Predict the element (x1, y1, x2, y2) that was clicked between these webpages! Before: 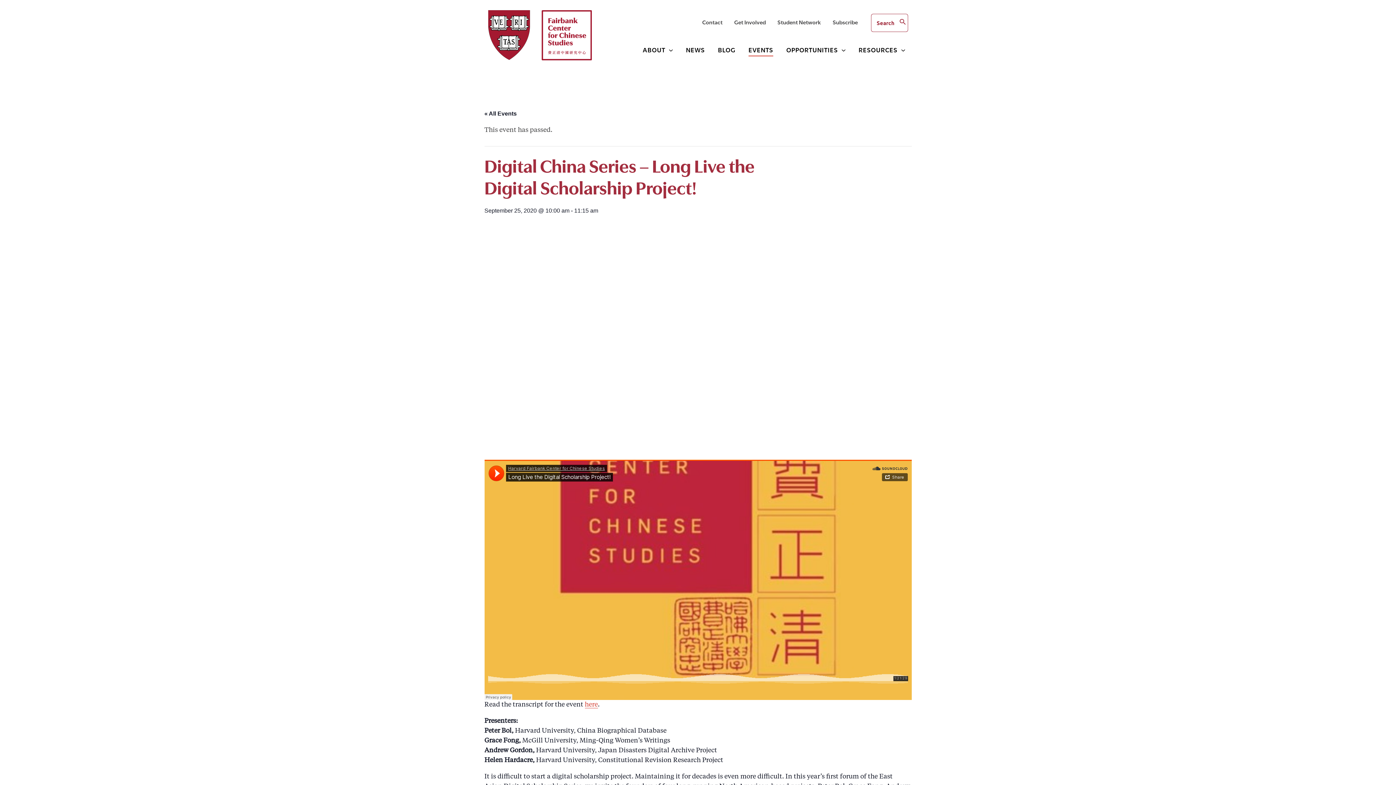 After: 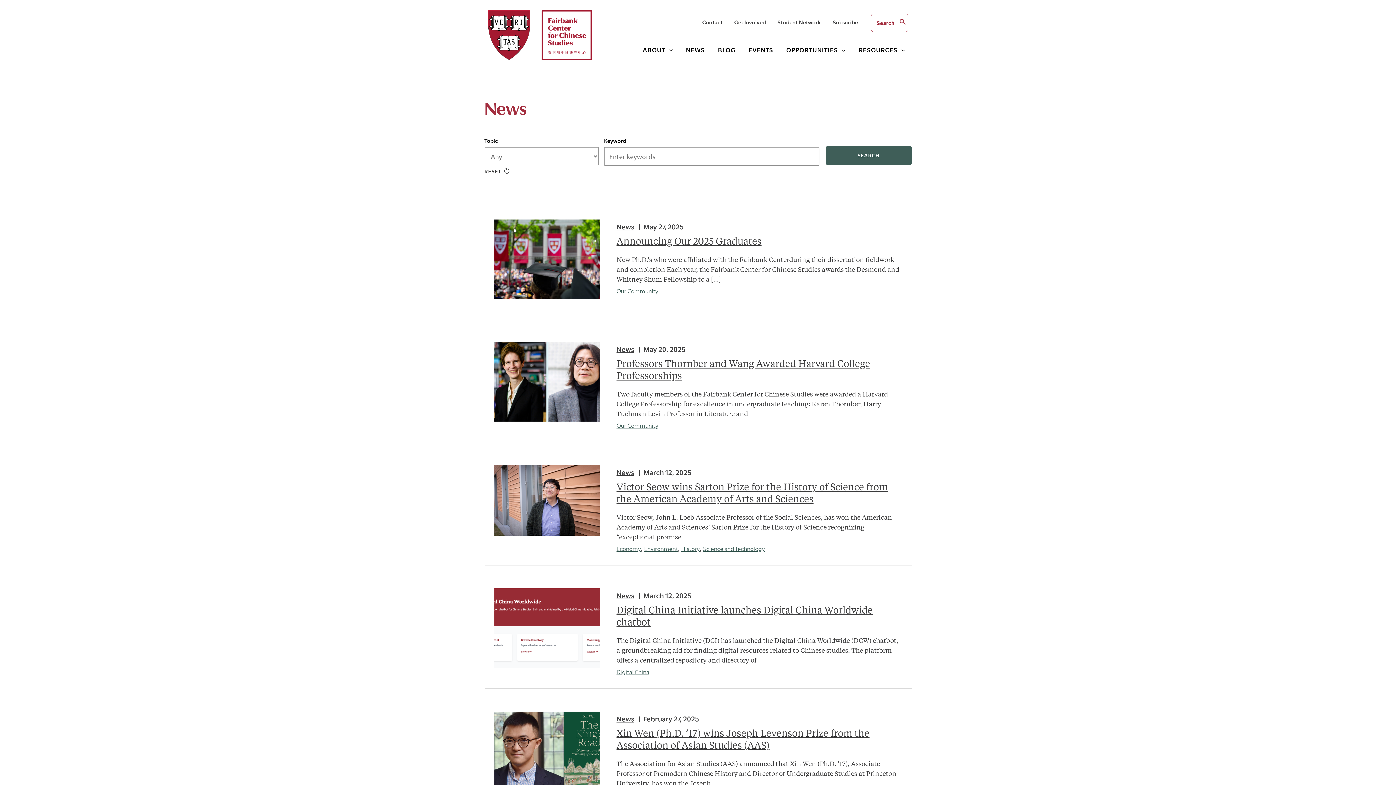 Action: label: NEWS bbox: (686, 43, 705, 56)